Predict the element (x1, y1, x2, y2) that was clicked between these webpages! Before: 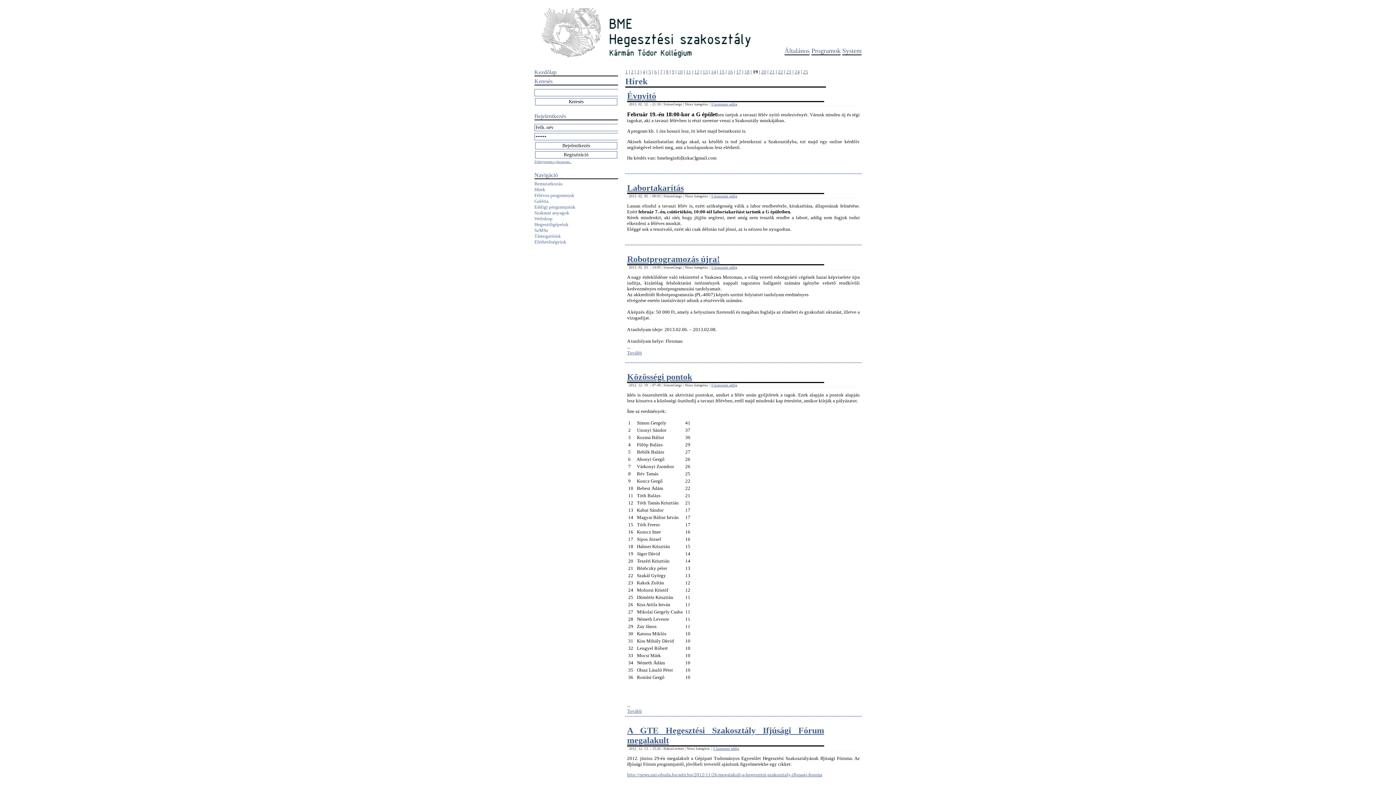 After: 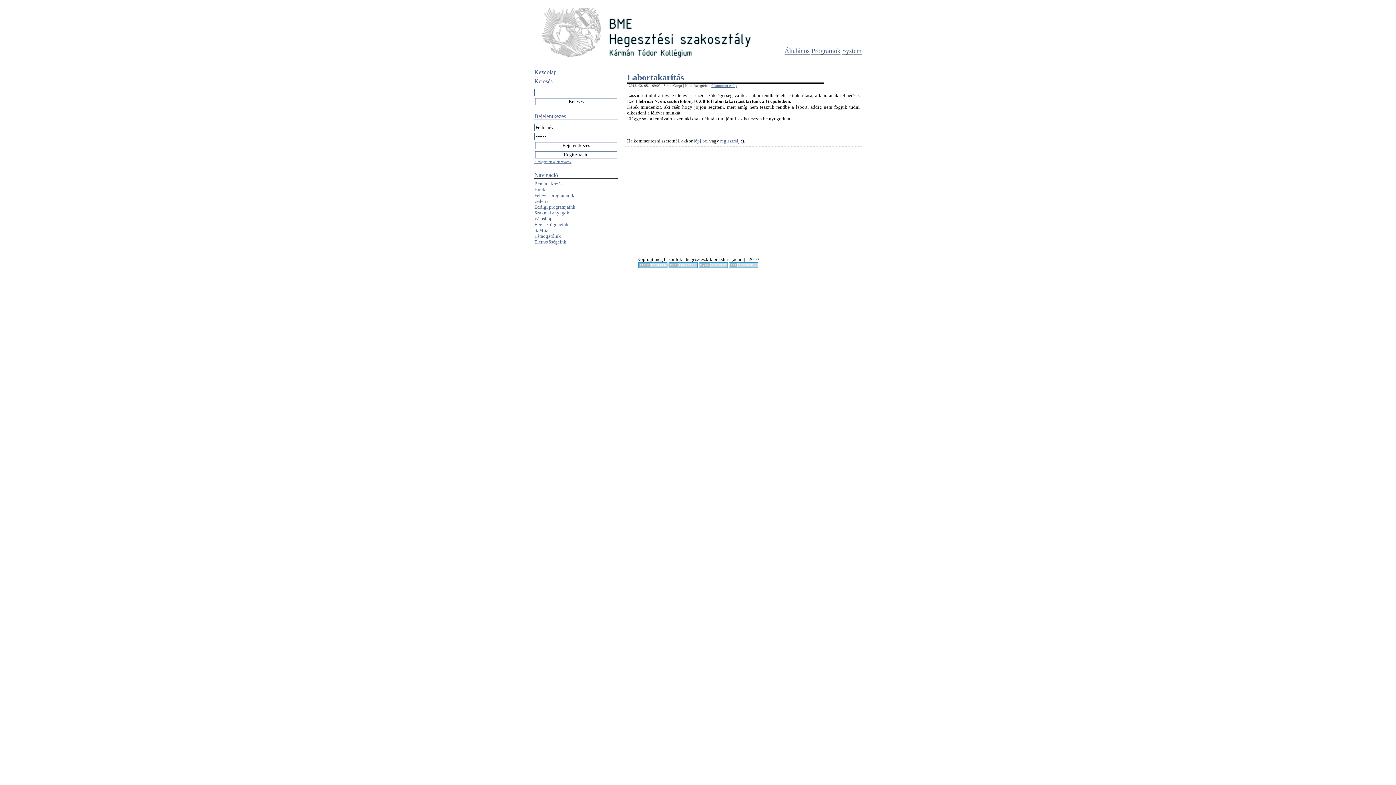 Action: label: 0 komment eddig bbox: (711, 194, 737, 198)